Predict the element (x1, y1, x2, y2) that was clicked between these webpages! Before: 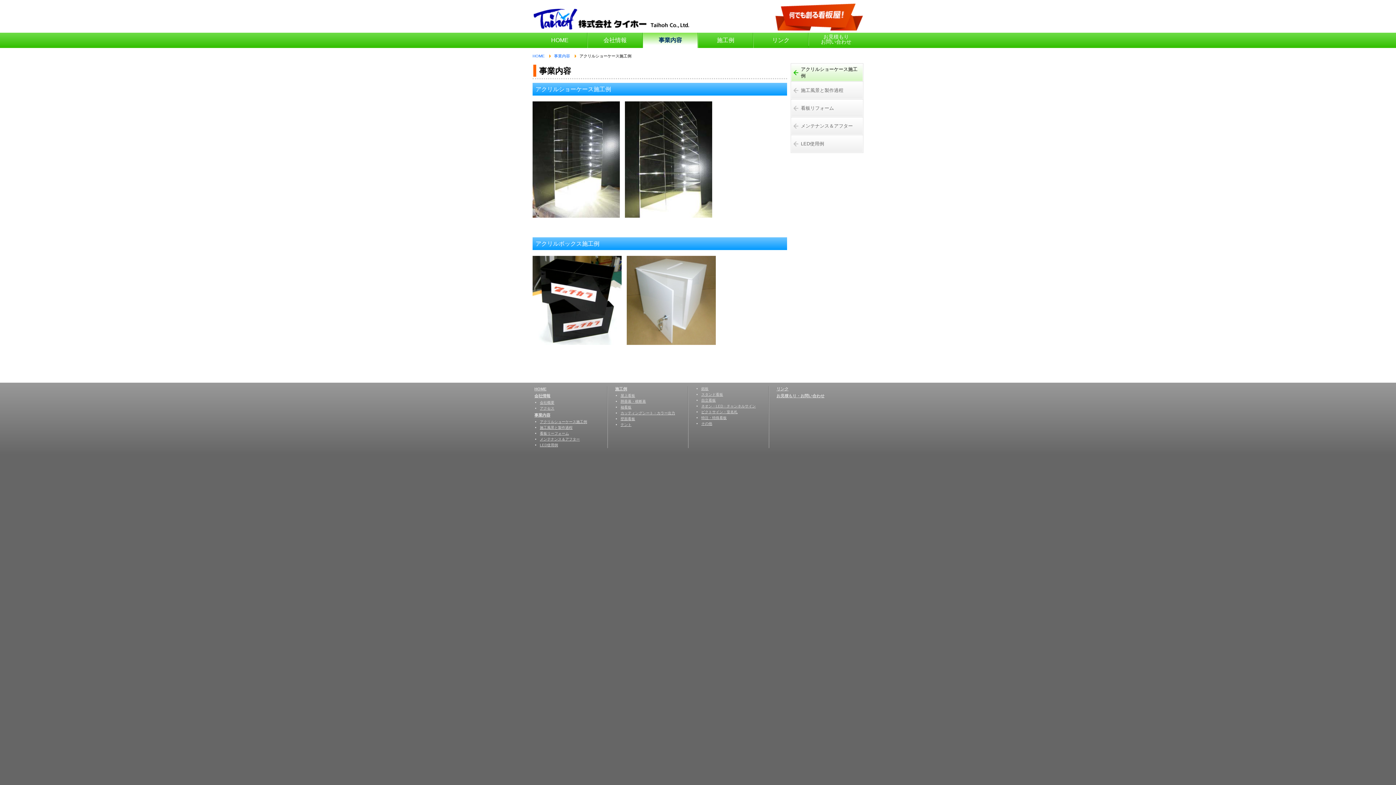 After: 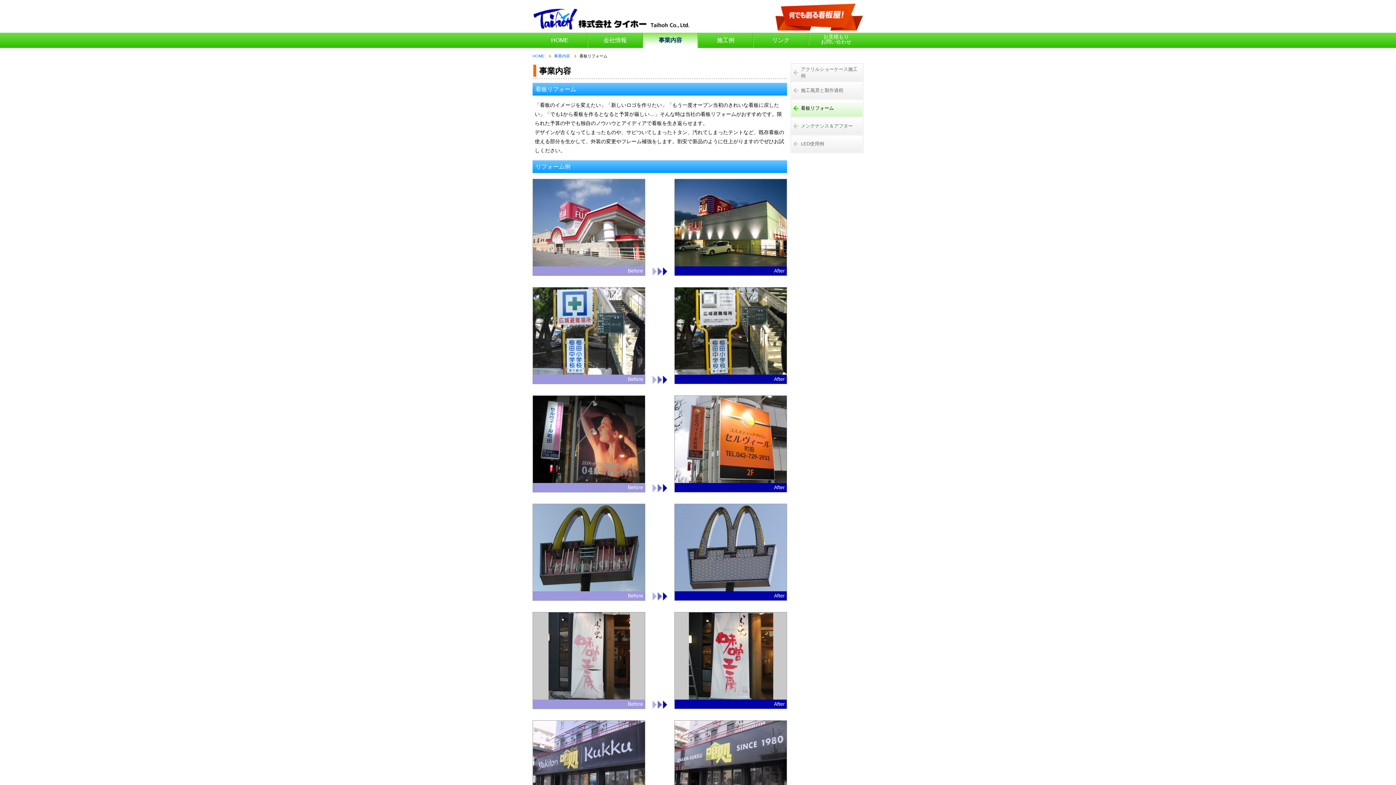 Action: label: 看板リーフォーム bbox: (540, 431, 569, 435)